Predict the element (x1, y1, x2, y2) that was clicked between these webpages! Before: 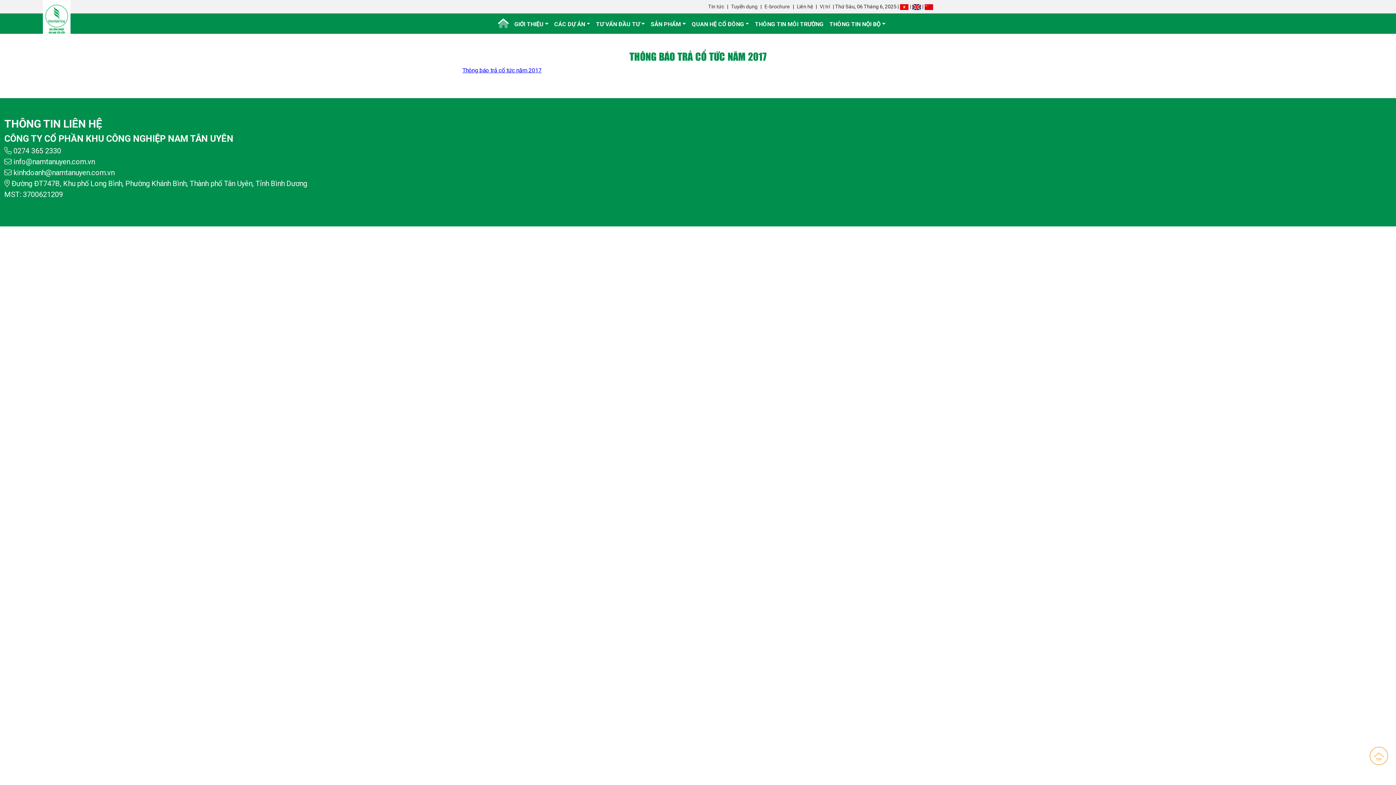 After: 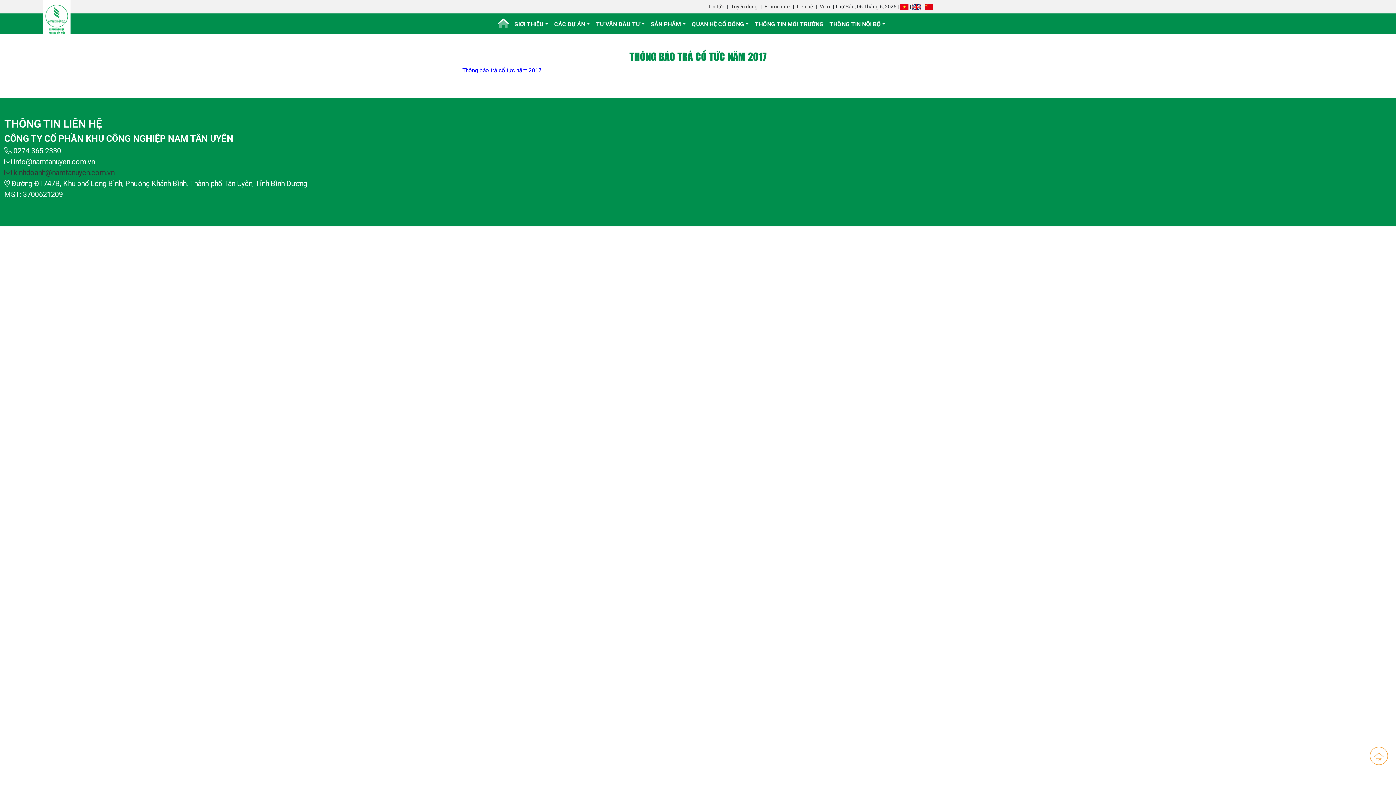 Action: label:  kinhdoanh@namtanuyen.com.vn bbox: (4, 168, 114, 177)